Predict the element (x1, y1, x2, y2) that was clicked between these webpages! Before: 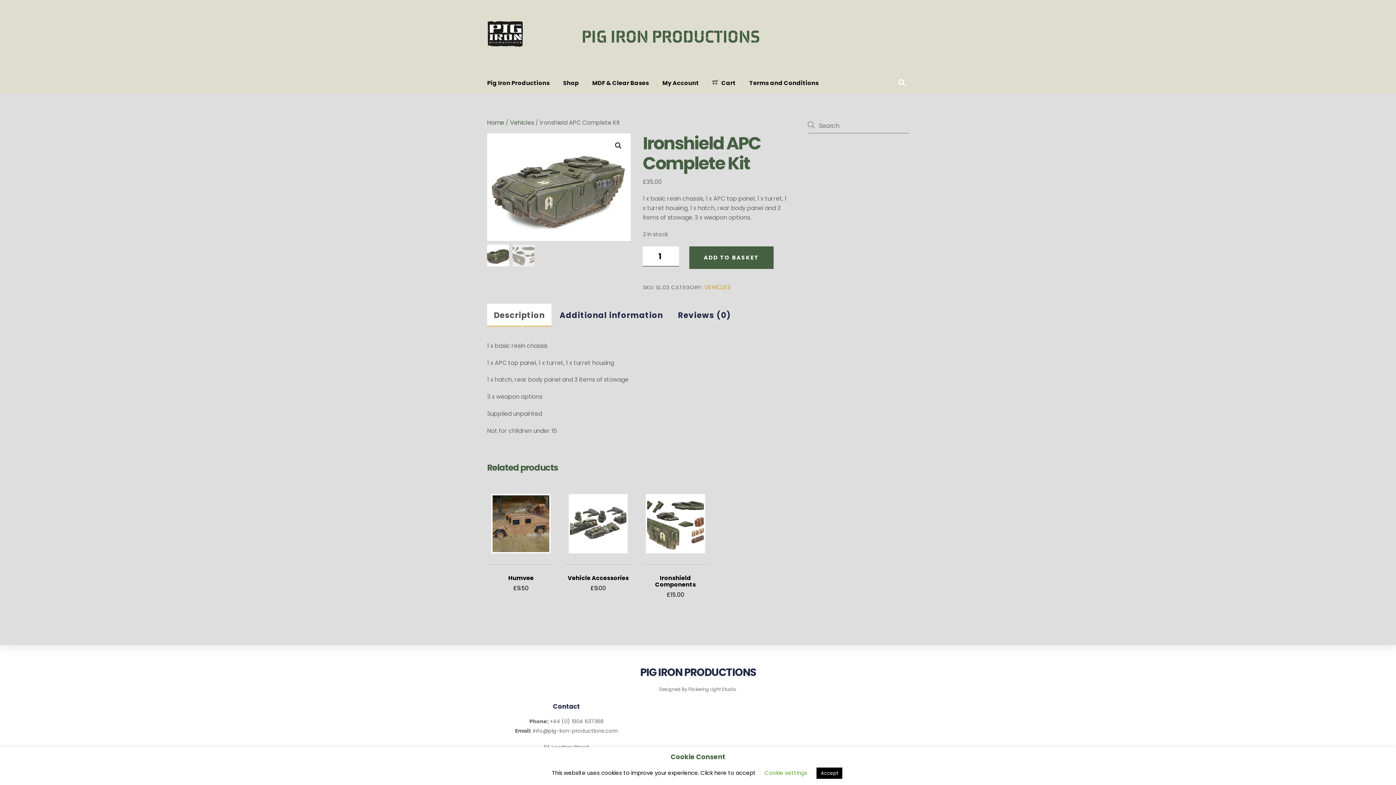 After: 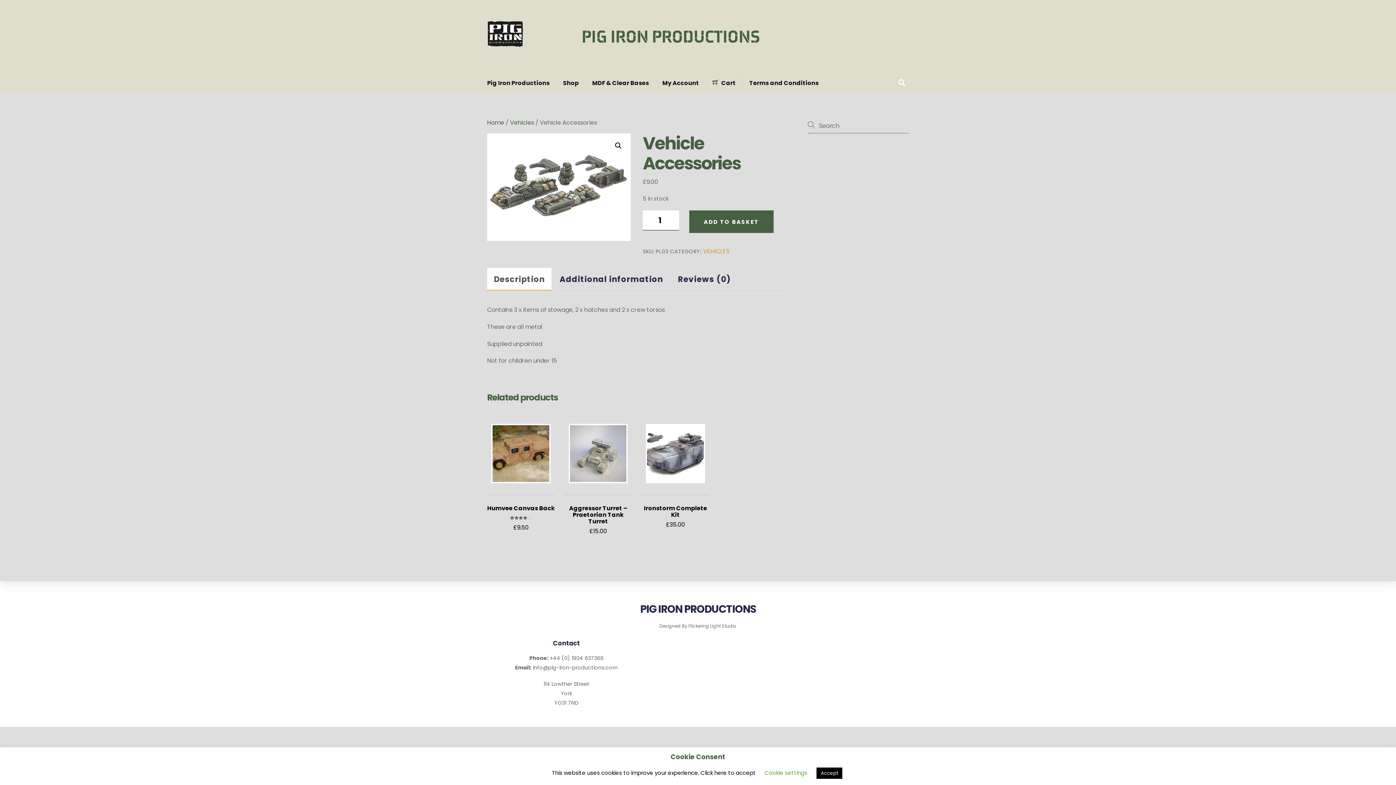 Action: bbox: (568, 494, 628, 553)